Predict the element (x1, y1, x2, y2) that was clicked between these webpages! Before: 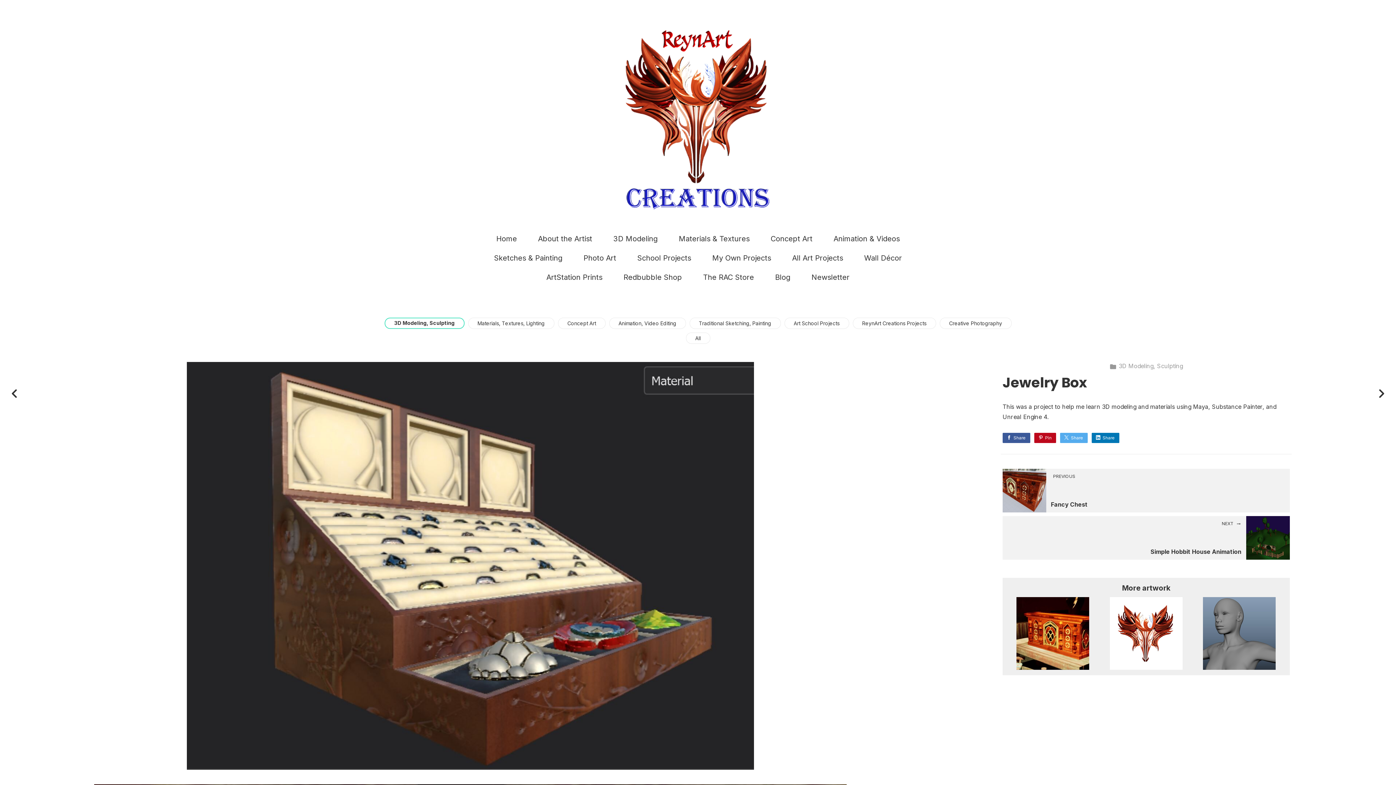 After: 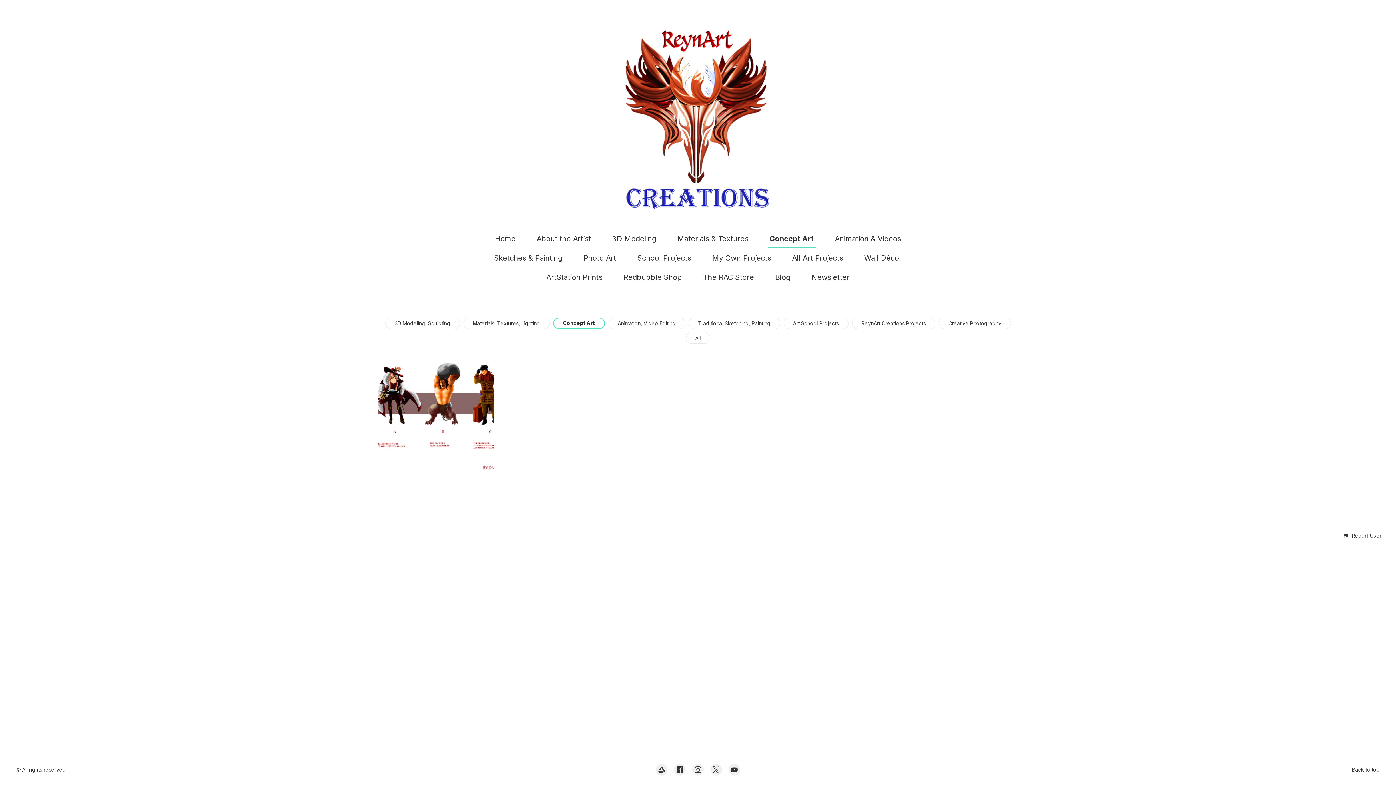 Action: label: Concept Art bbox: (770, 234, 812, 243)